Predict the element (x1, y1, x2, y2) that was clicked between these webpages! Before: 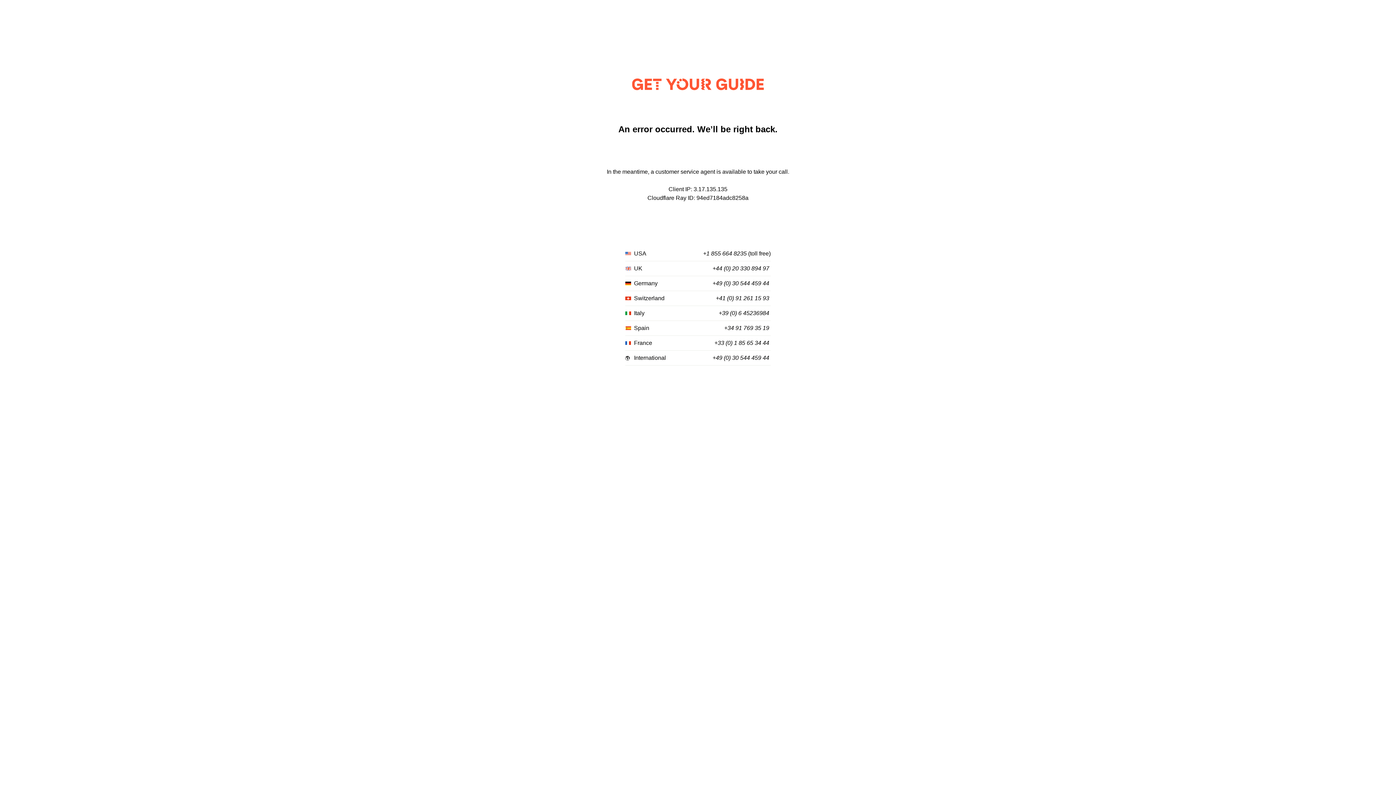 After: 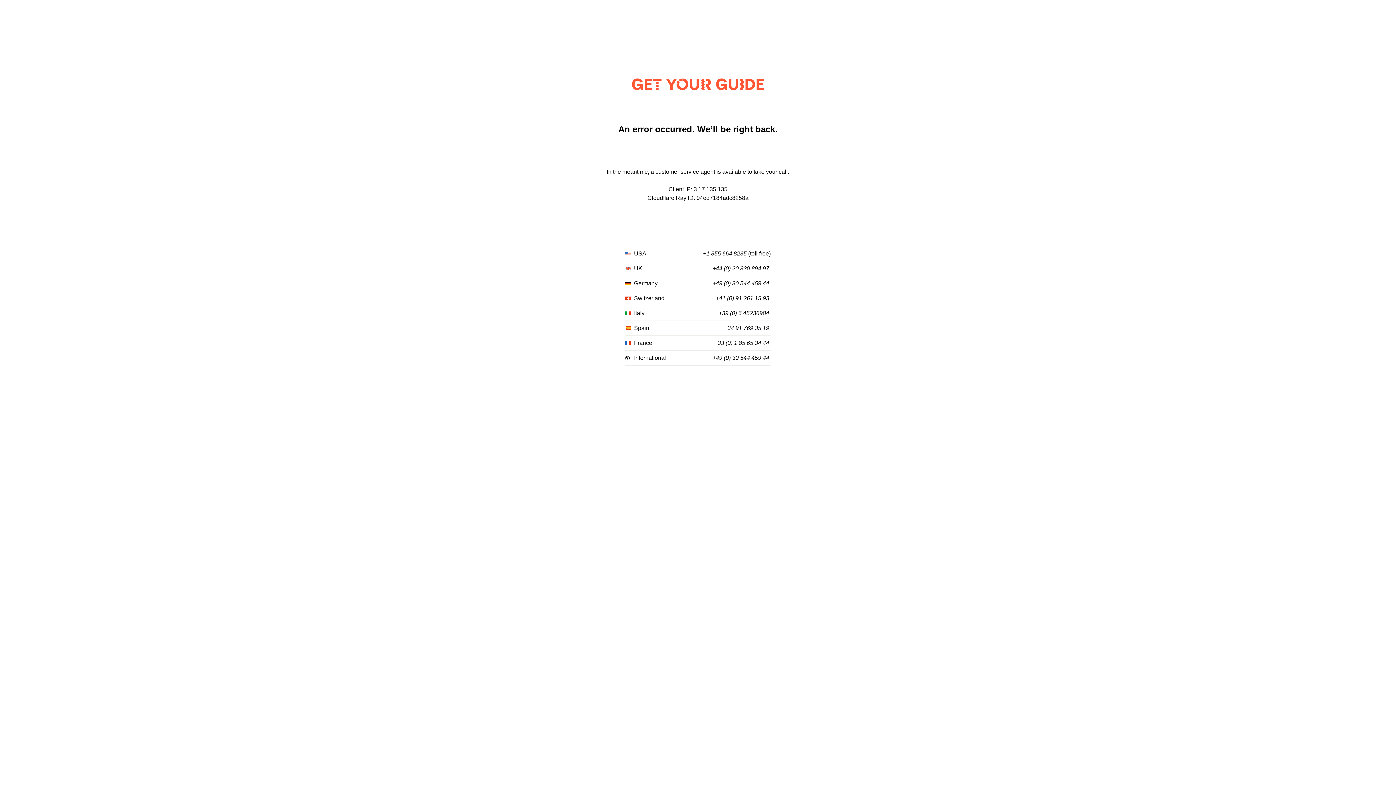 Action: bbox: (724, 325, 769, 331) label: +34 91 769 35 19